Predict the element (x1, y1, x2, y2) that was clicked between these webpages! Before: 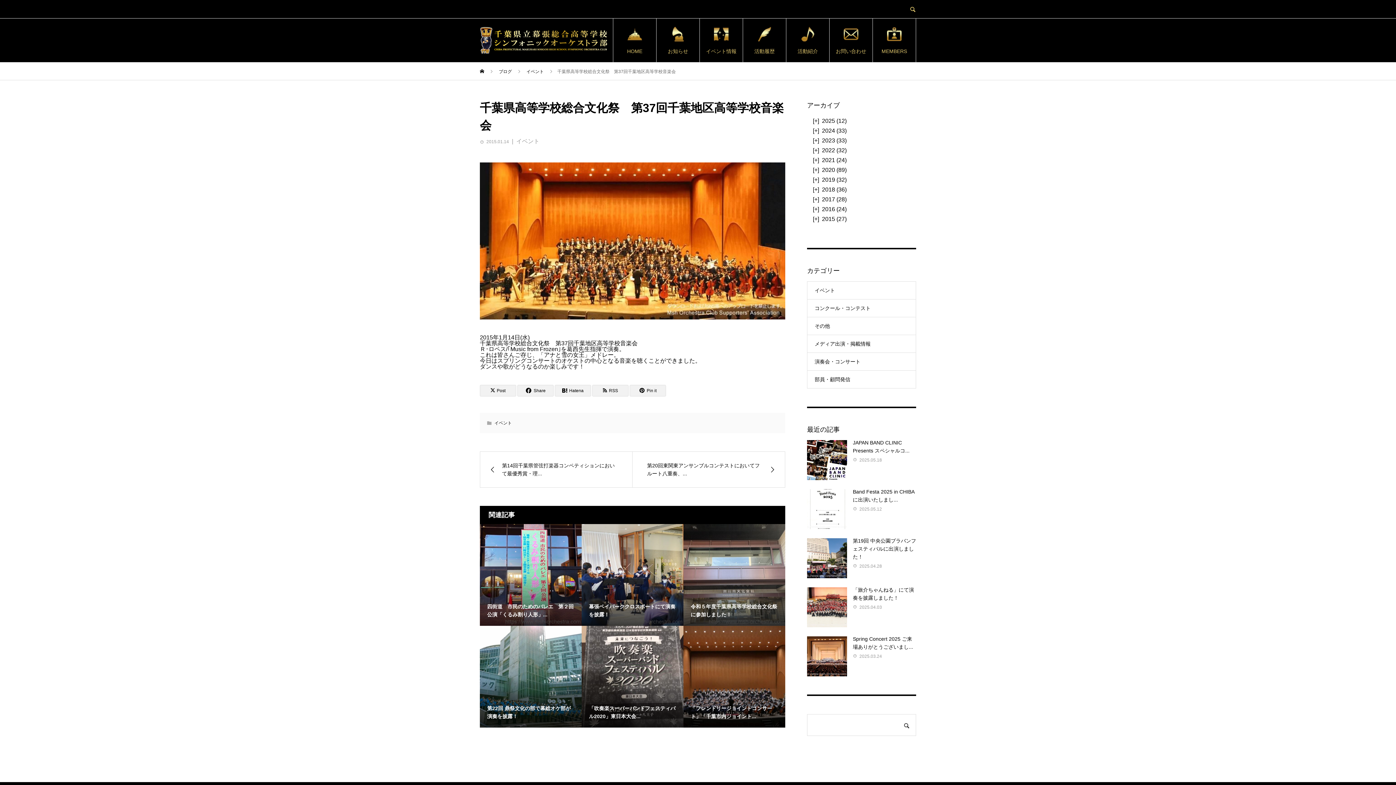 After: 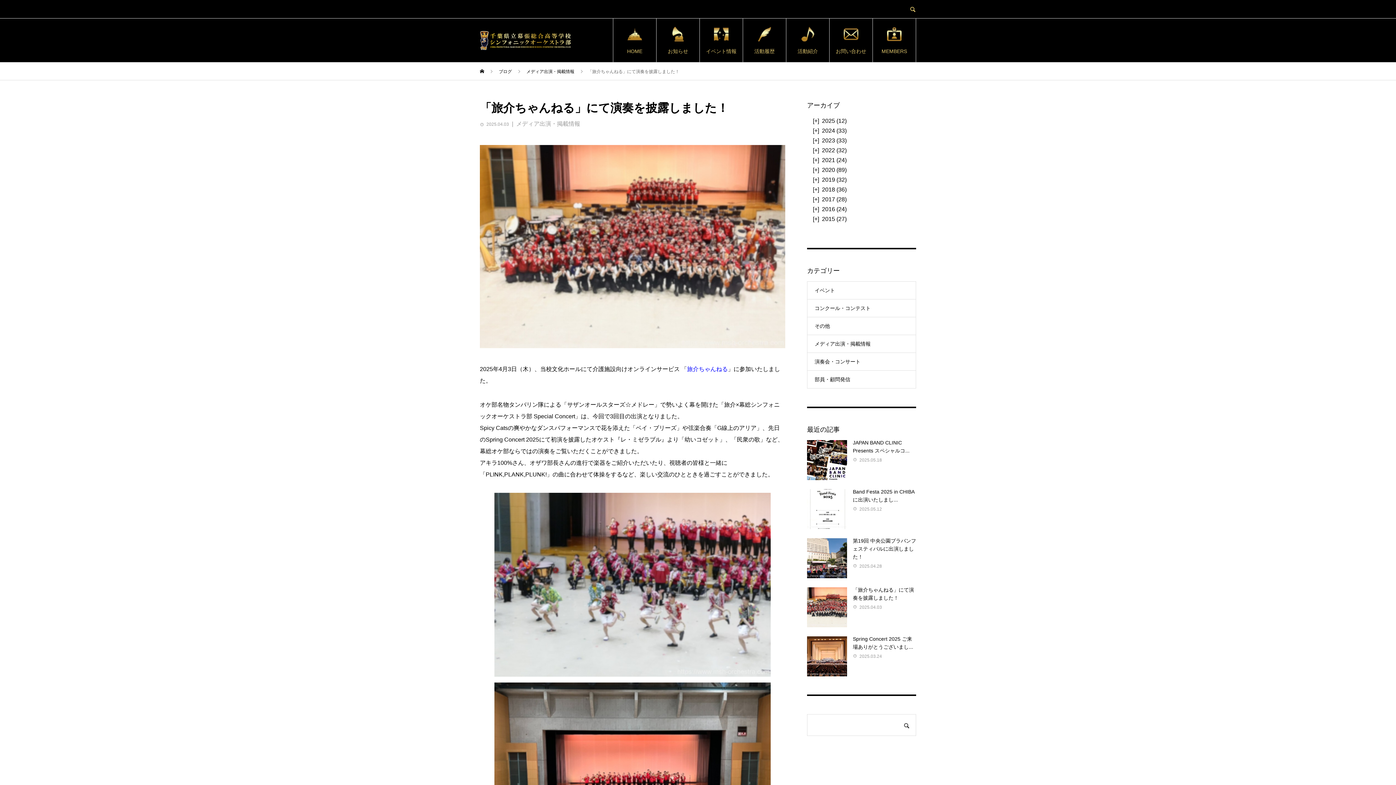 Action: bbox: (807, 587, 847, 627)